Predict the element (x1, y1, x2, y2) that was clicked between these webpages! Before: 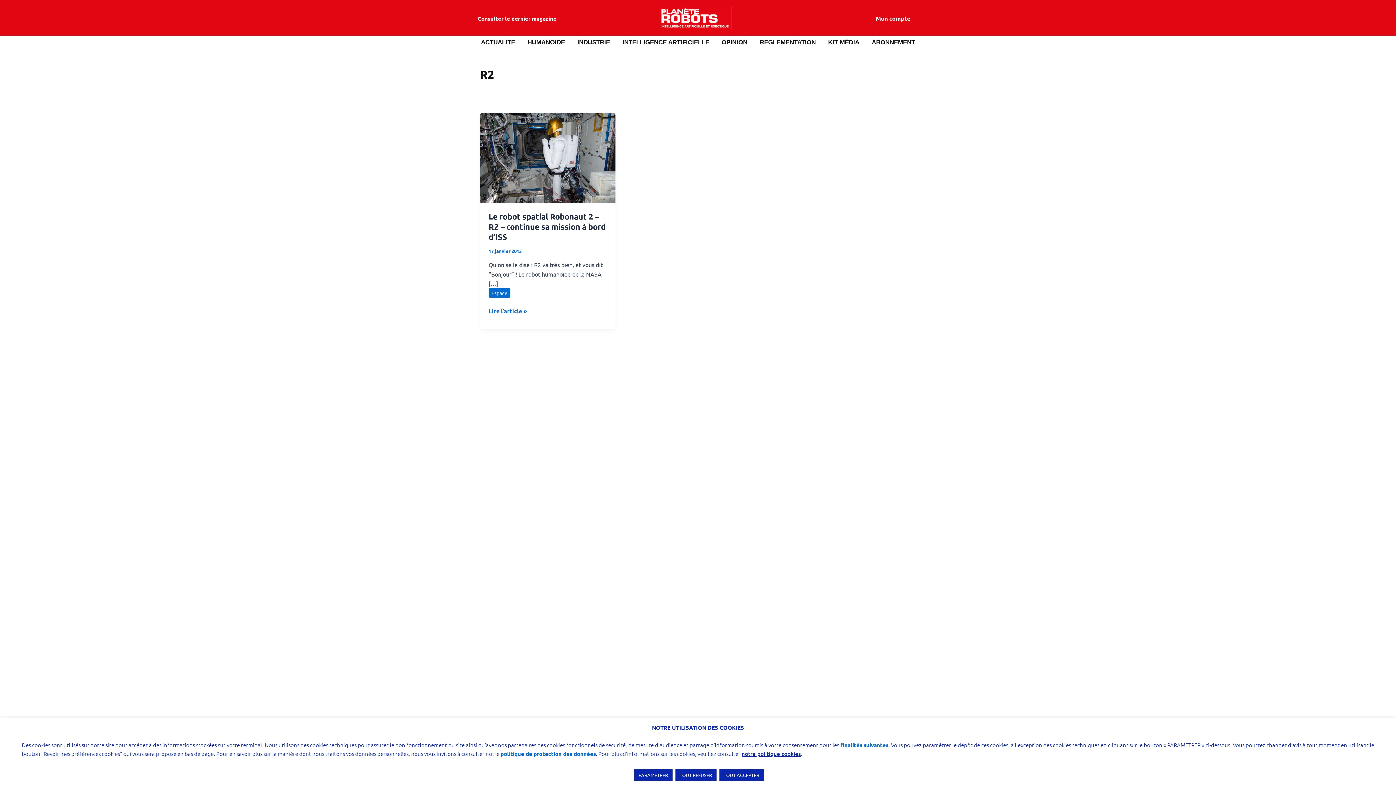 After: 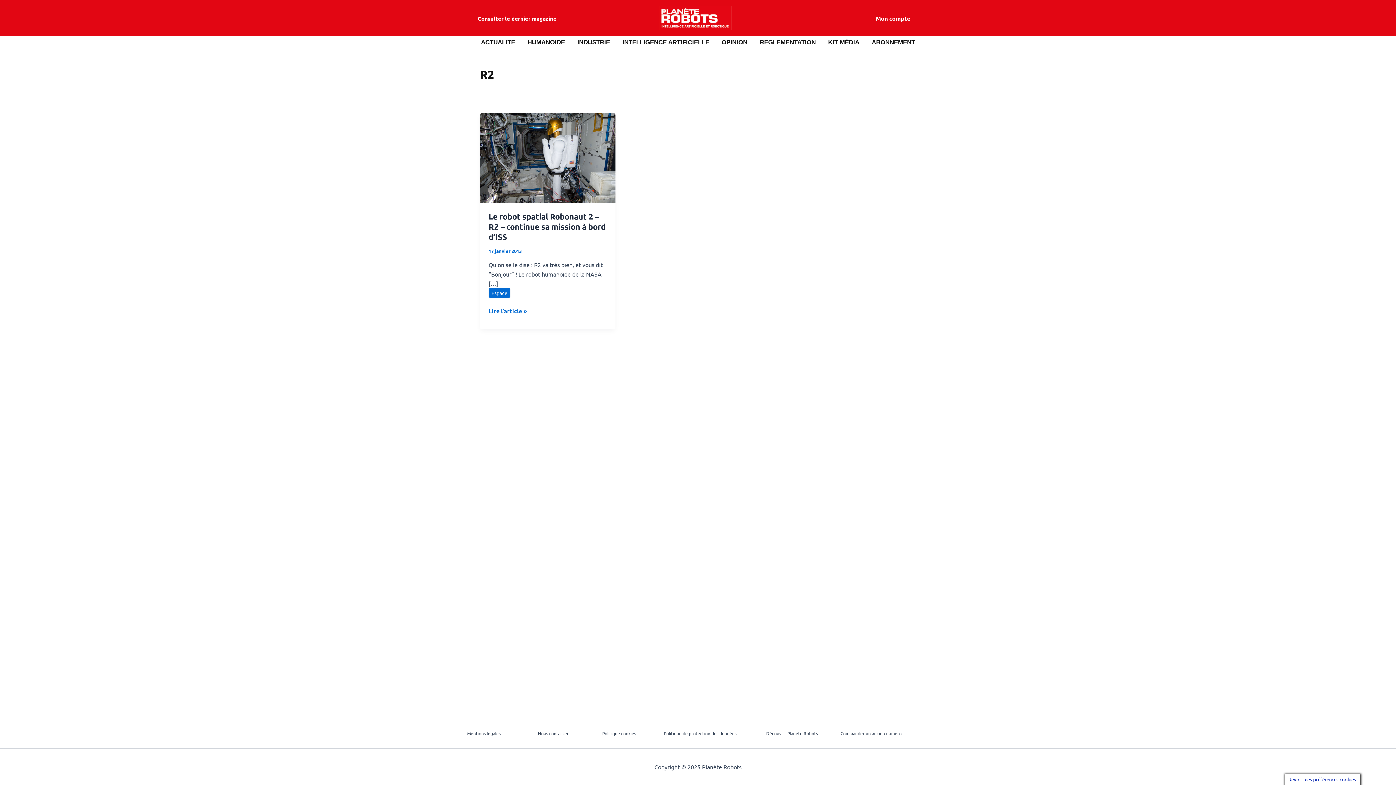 Action: bbox: (675, 769, 716, 781) label: TOUT REFUSER